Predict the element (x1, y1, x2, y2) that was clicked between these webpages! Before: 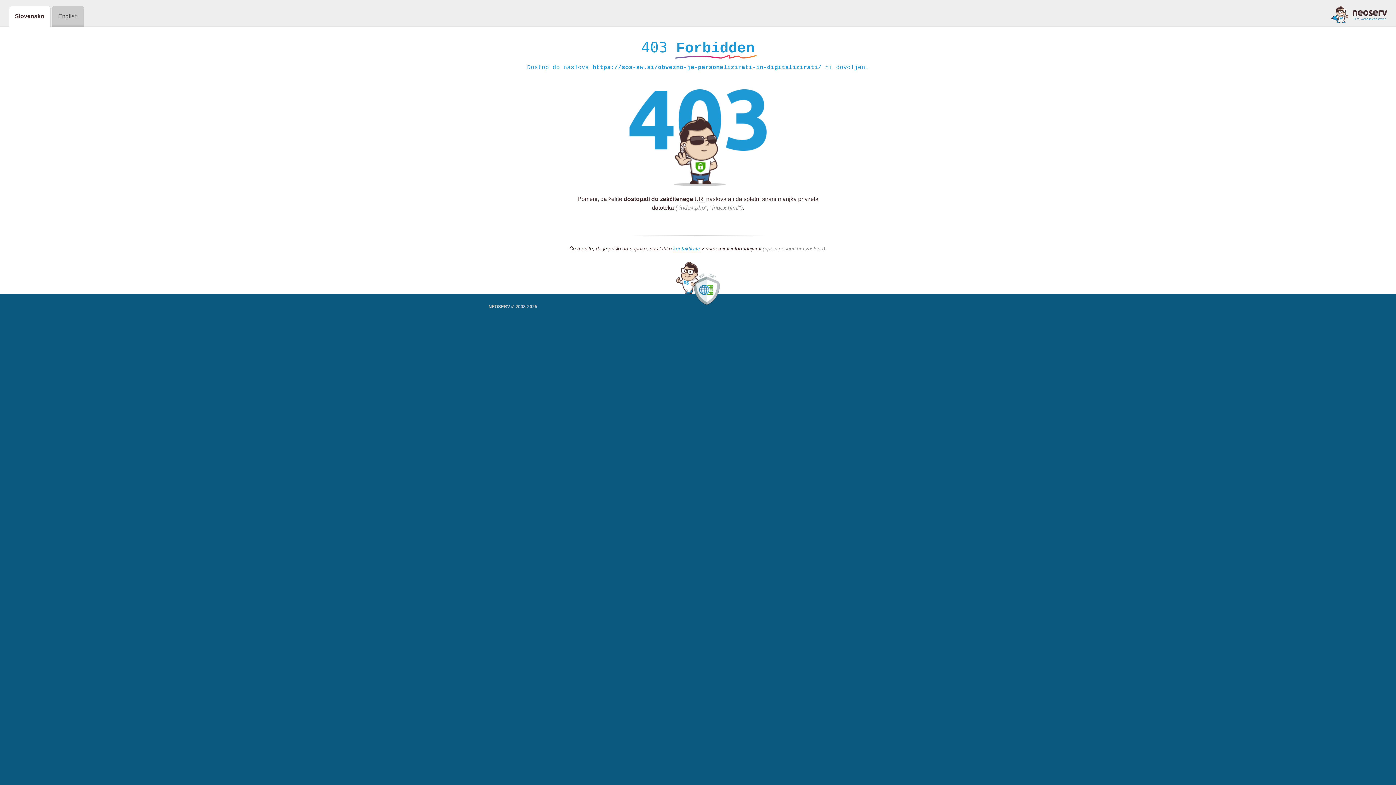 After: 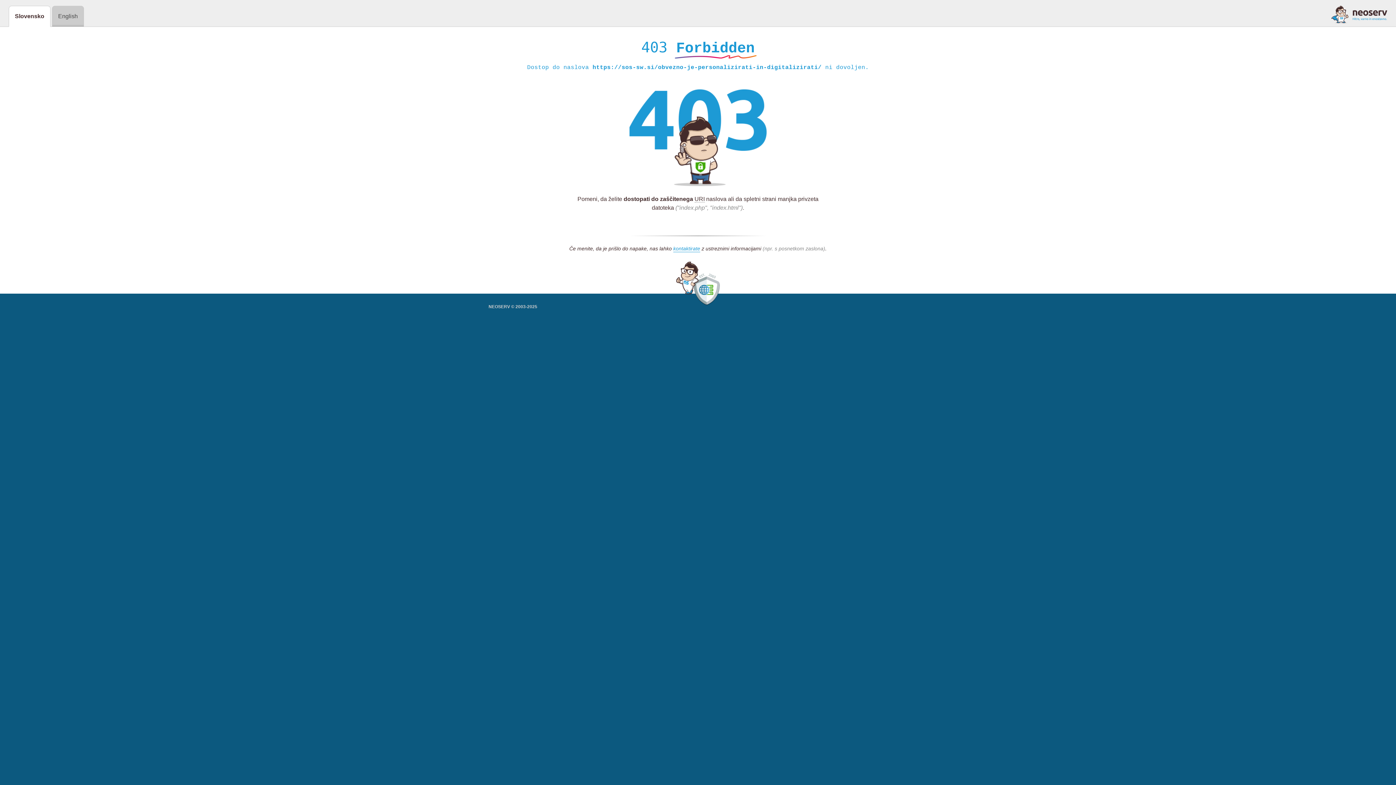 Action: bbox: (1331, 5, 1387, 23)